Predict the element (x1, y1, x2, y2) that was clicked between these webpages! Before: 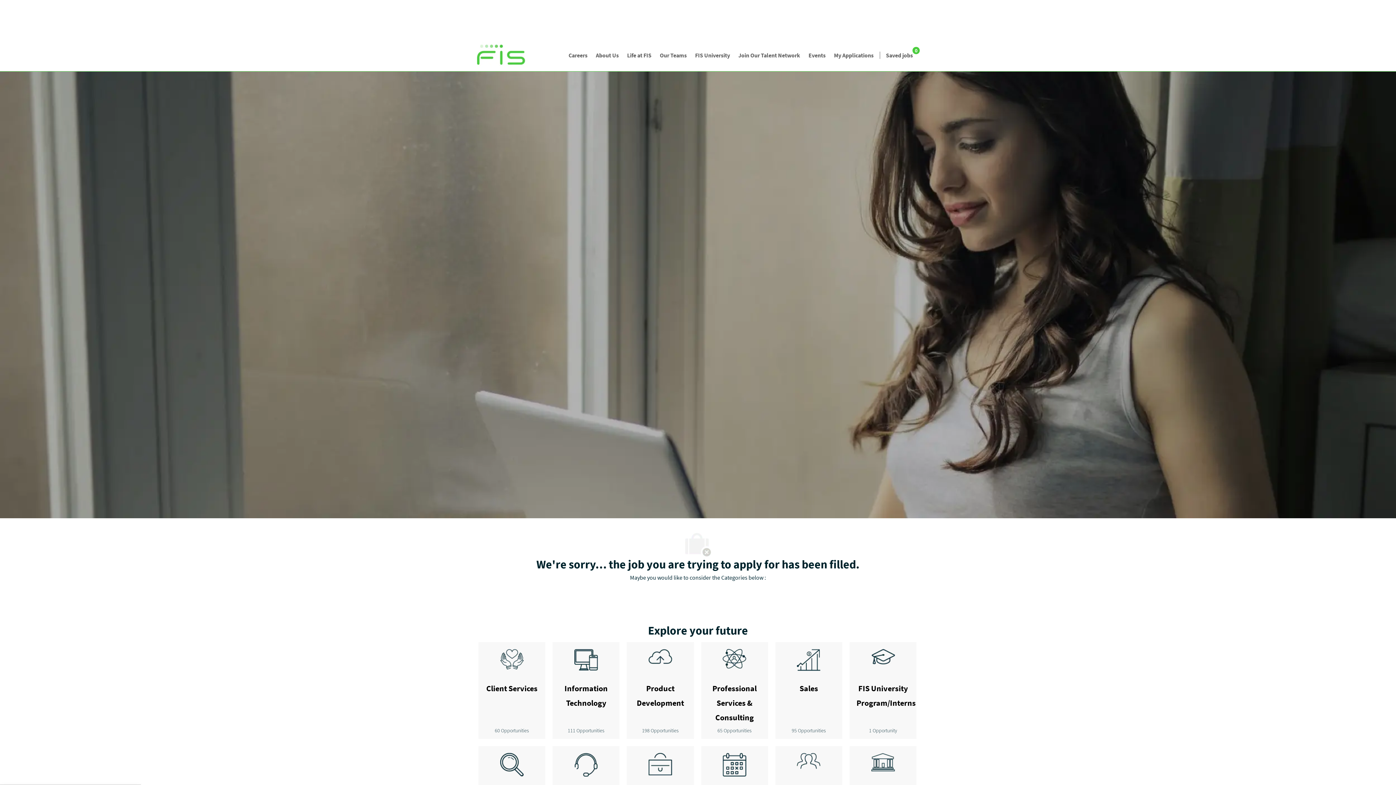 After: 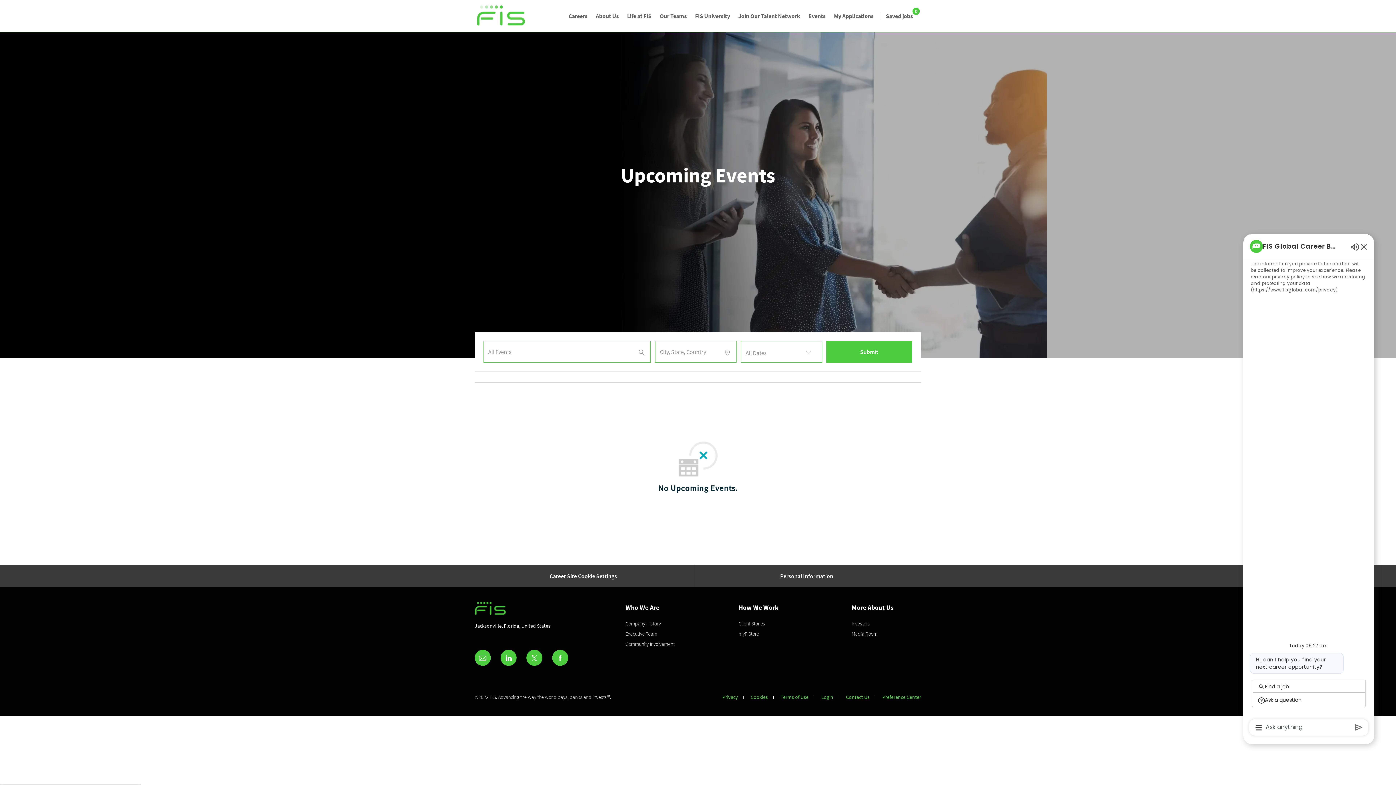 Action: label: Events bbox: (805, 39, 829, 71)